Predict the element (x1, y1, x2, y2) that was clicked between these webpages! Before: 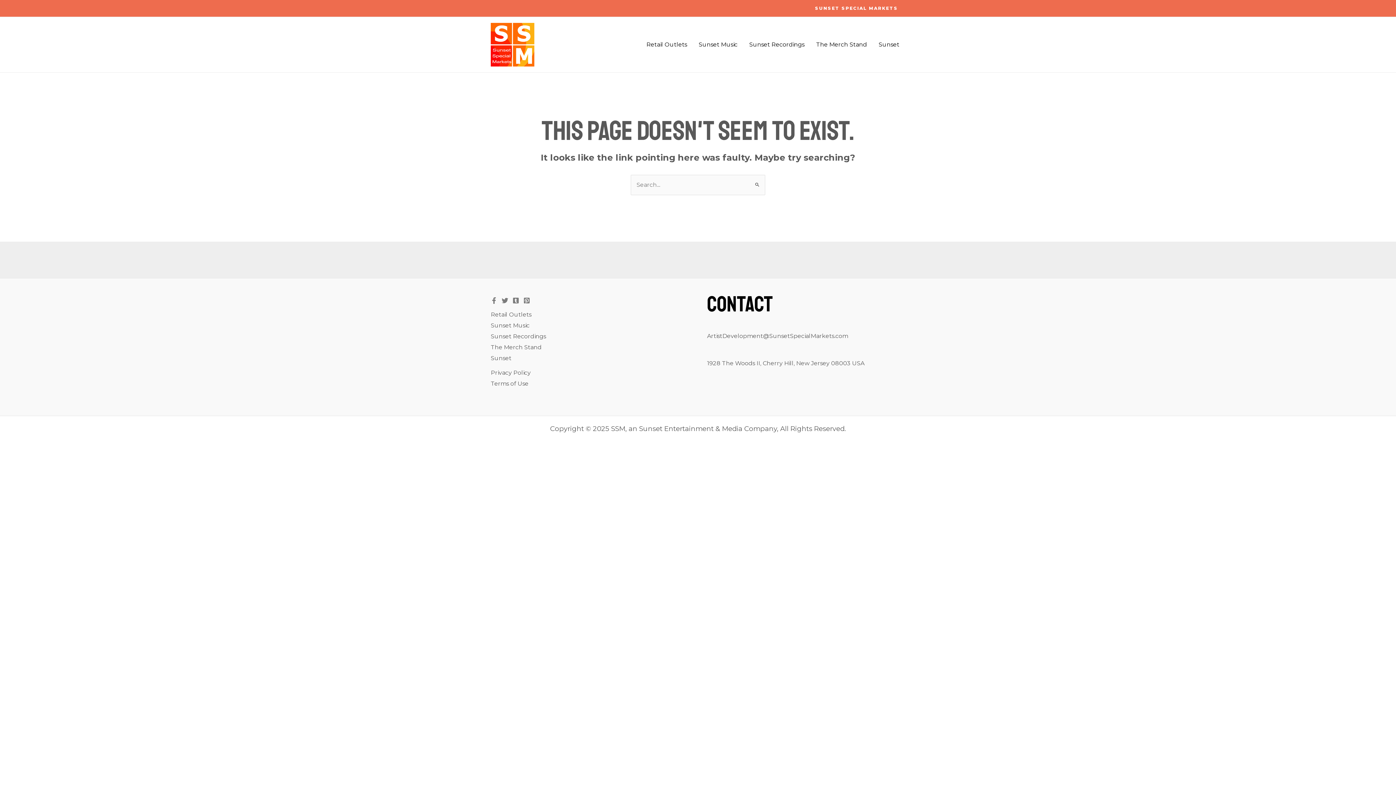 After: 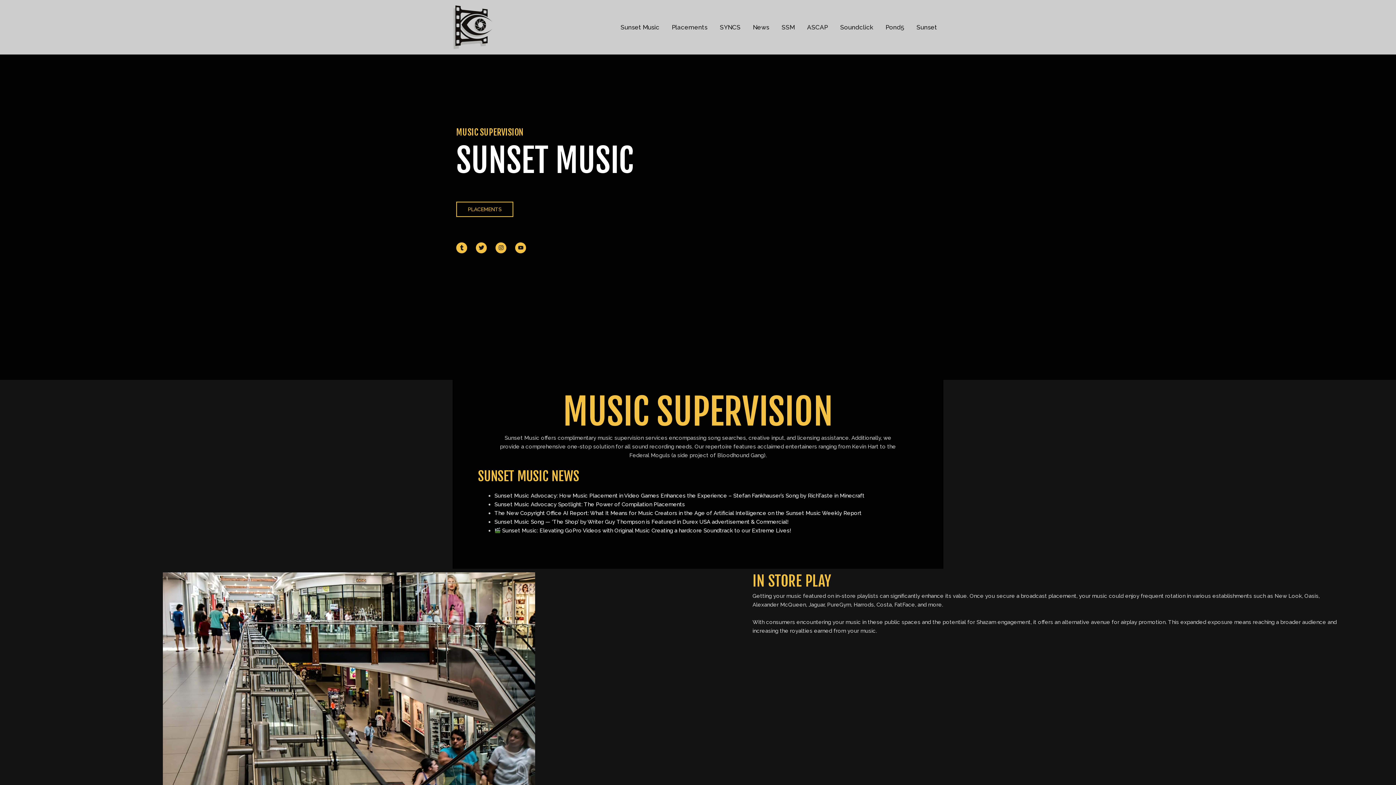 Action: label: Sunset Music bbox: (693, 32, 743, 57)